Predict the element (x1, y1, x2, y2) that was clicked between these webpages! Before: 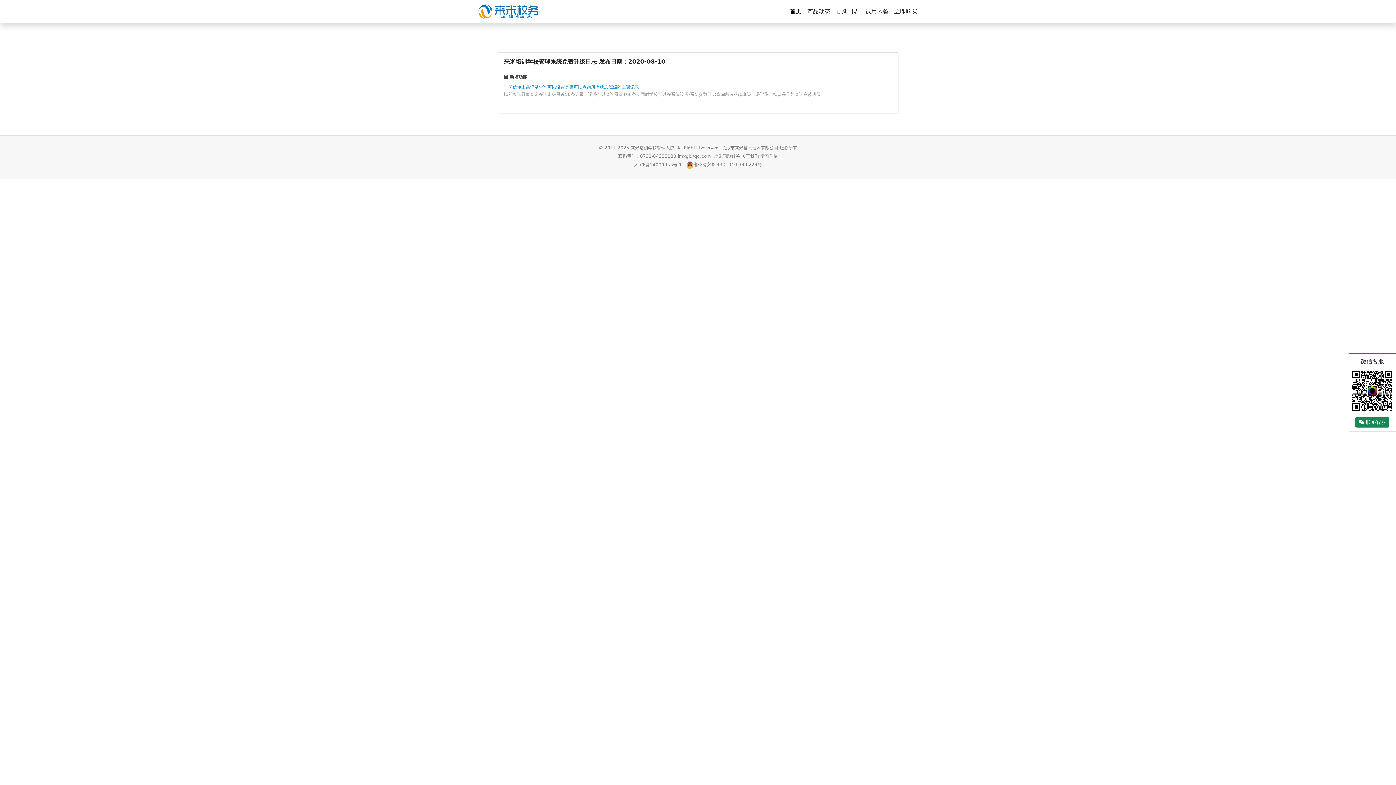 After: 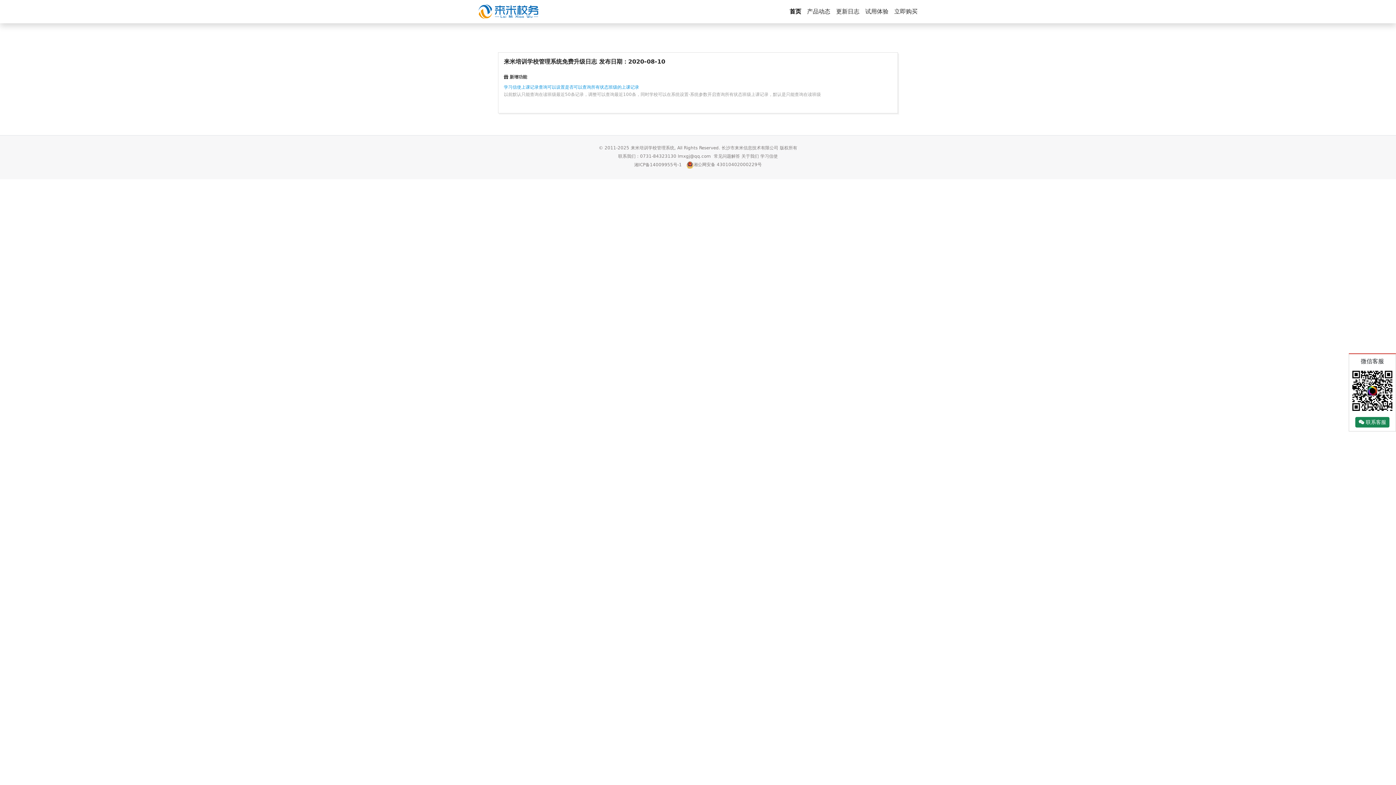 Action: label: 湘公网安备 43010402000229号 bbox: (686, 162, 762, 167)